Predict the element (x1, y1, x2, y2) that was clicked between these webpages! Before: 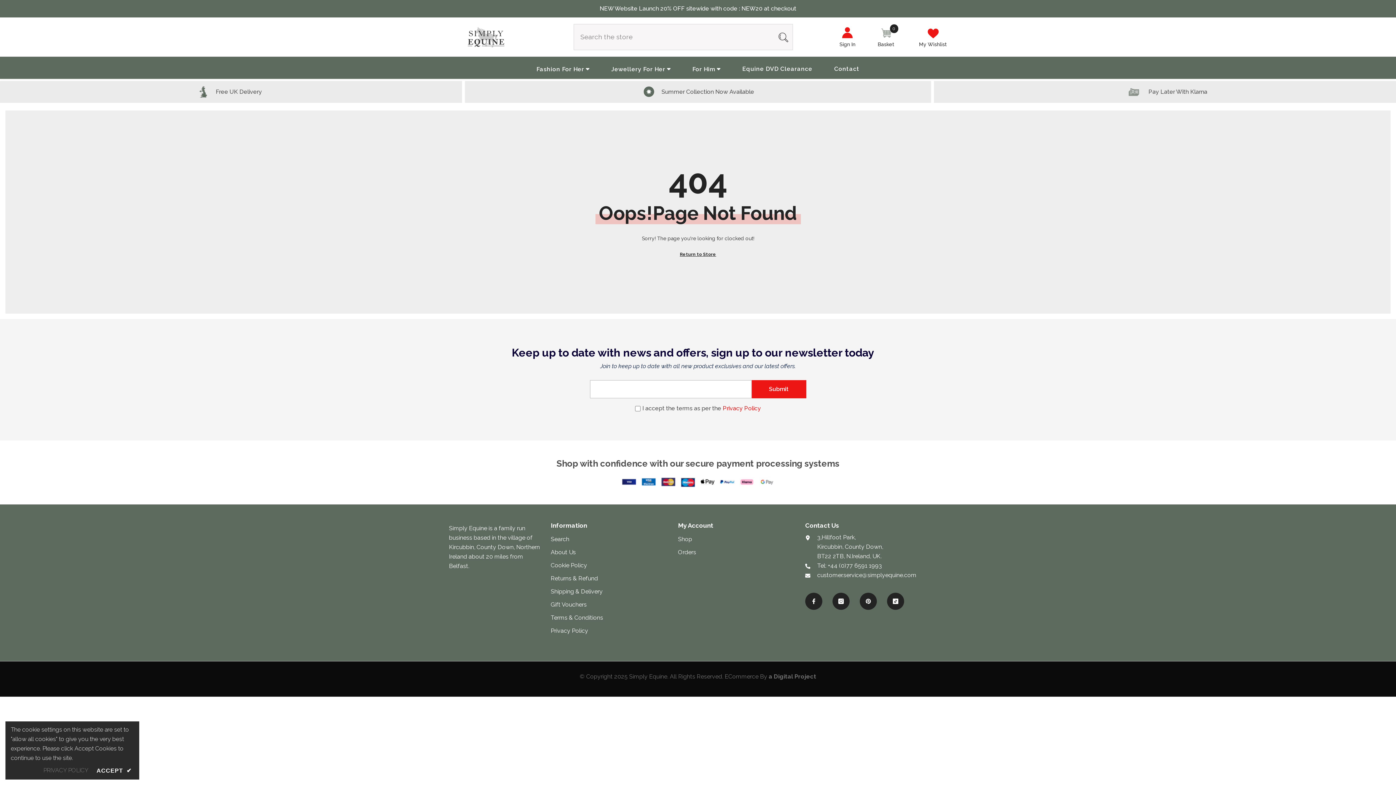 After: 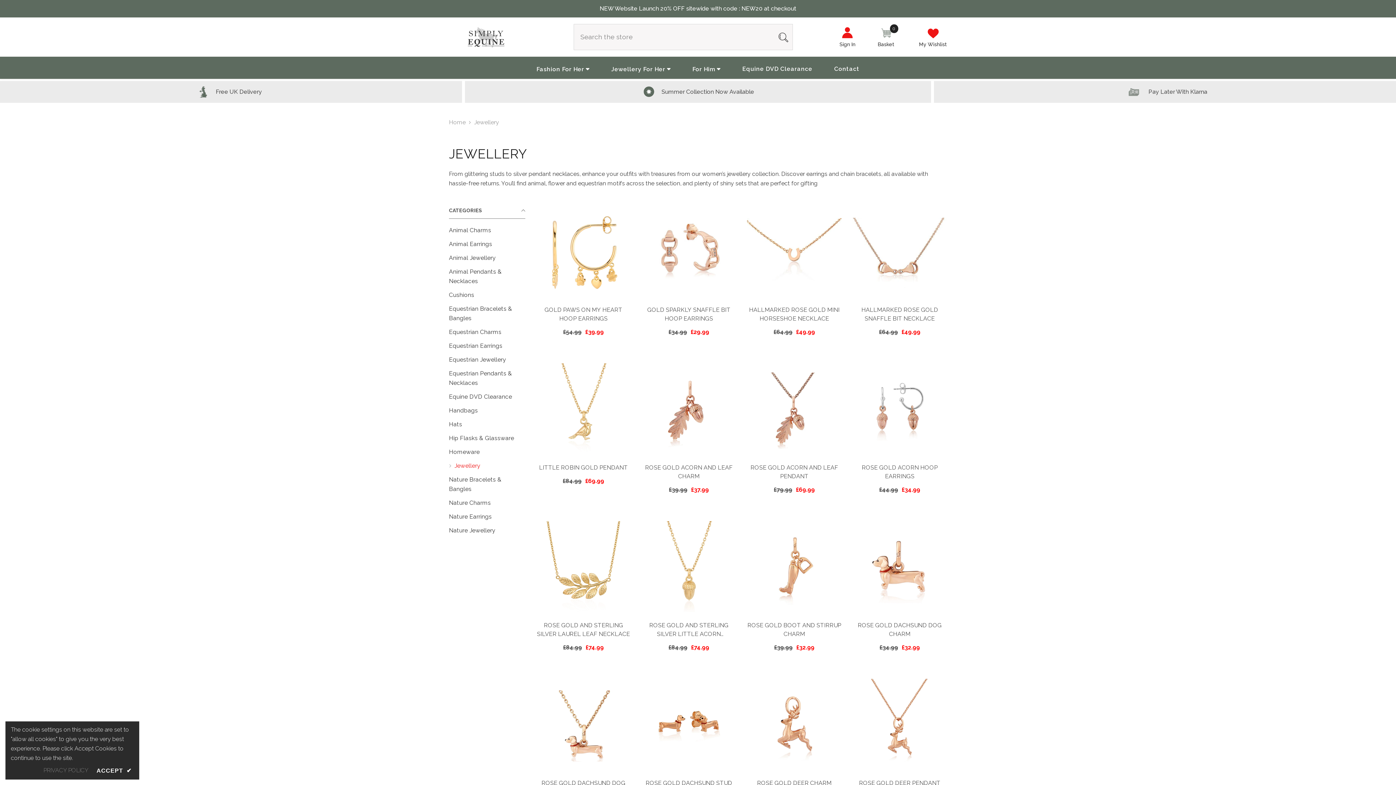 Action: bbox: (605, 64, 676, 78) label: Jewellery For Her 